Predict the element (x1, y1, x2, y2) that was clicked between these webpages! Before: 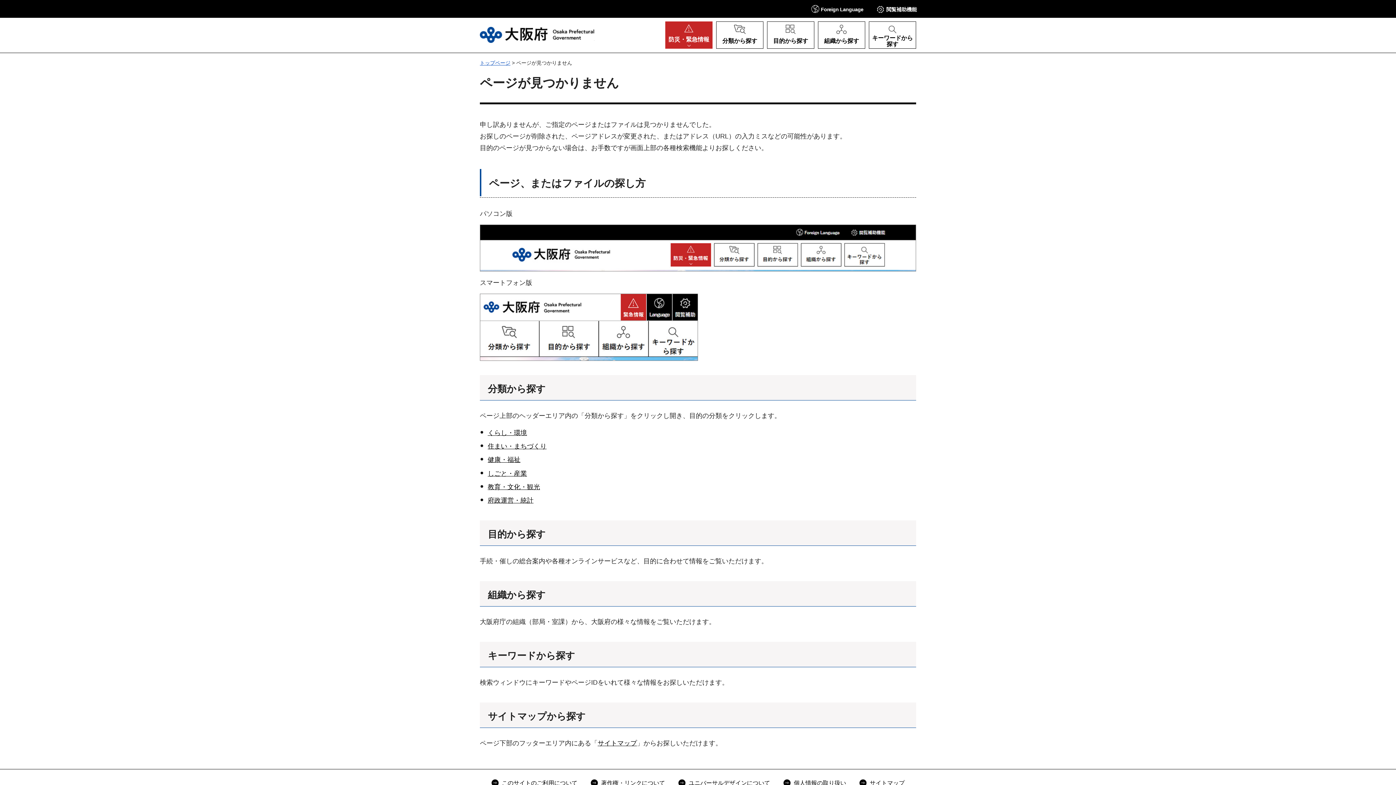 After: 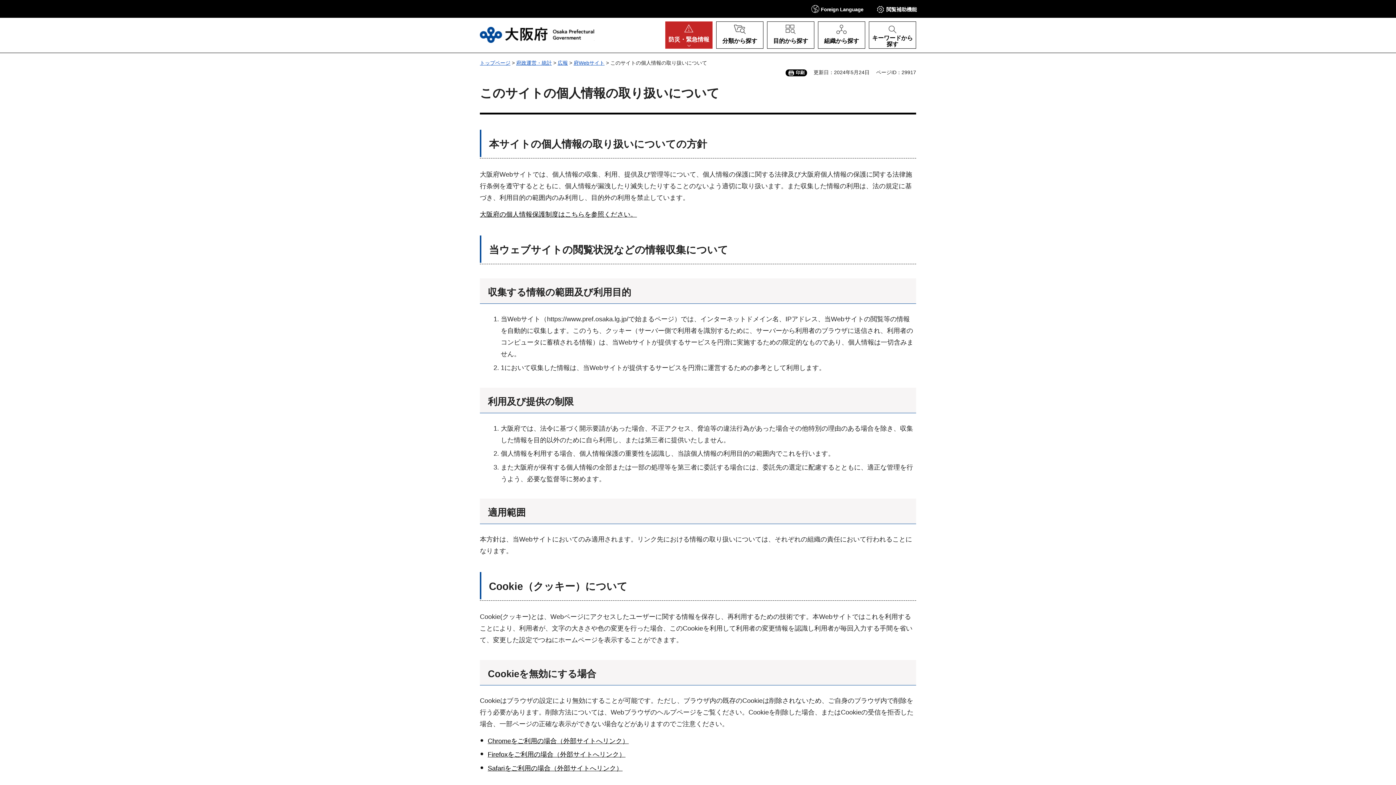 Action: bbox: (783, 778, 846, 788) label: 個人情報の取り扱い